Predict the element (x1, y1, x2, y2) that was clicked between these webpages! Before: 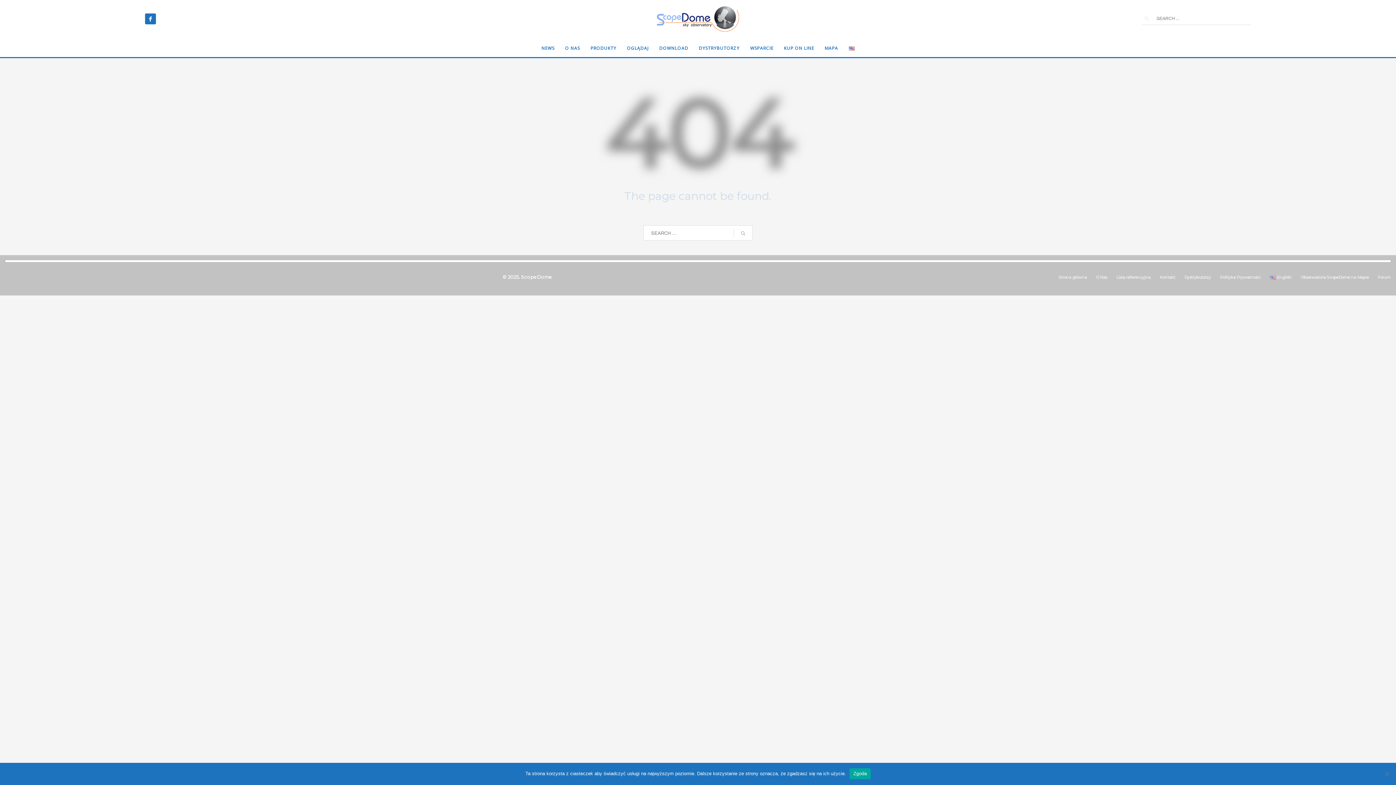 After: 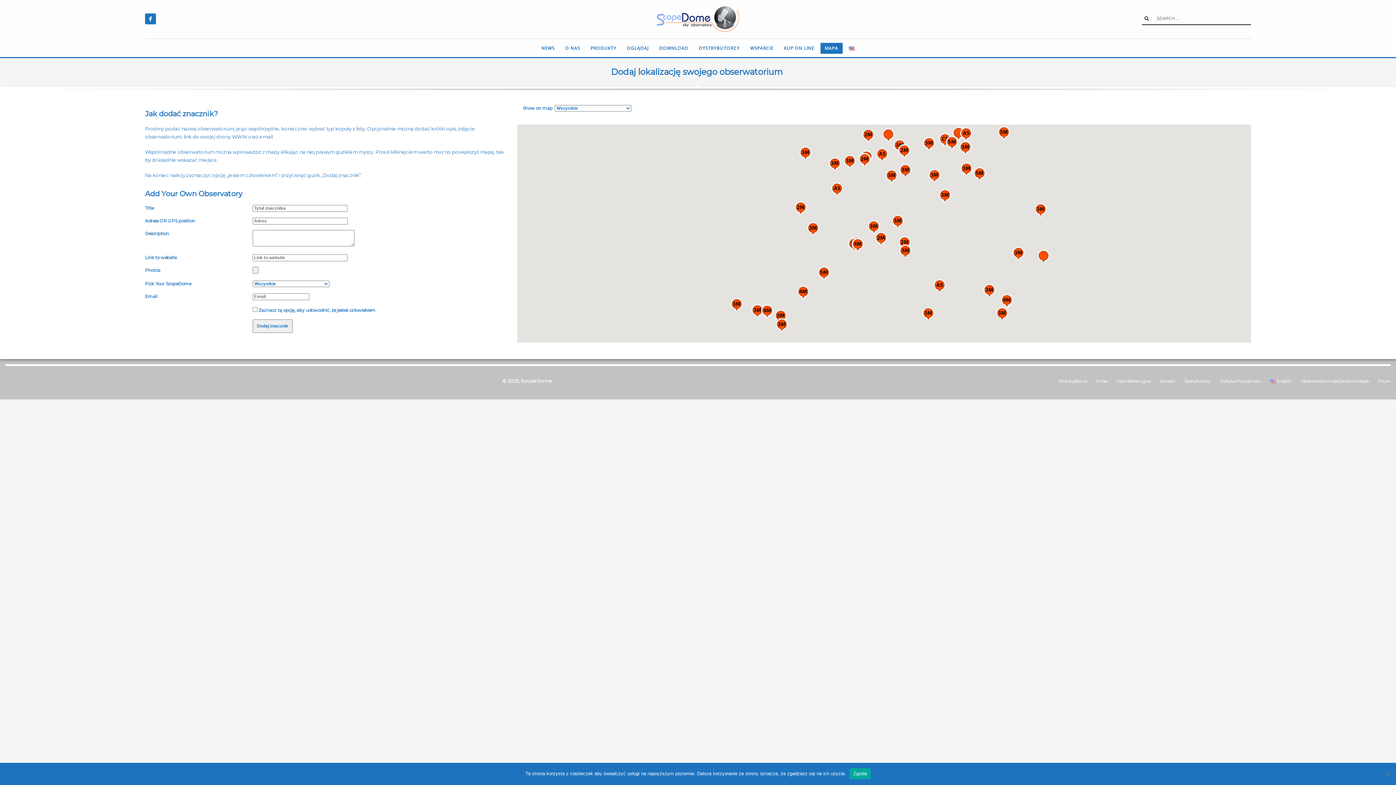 Action: bbox: (1301, 273, 1369, 281) label: Obserwatoria ScopeDome na Mapie